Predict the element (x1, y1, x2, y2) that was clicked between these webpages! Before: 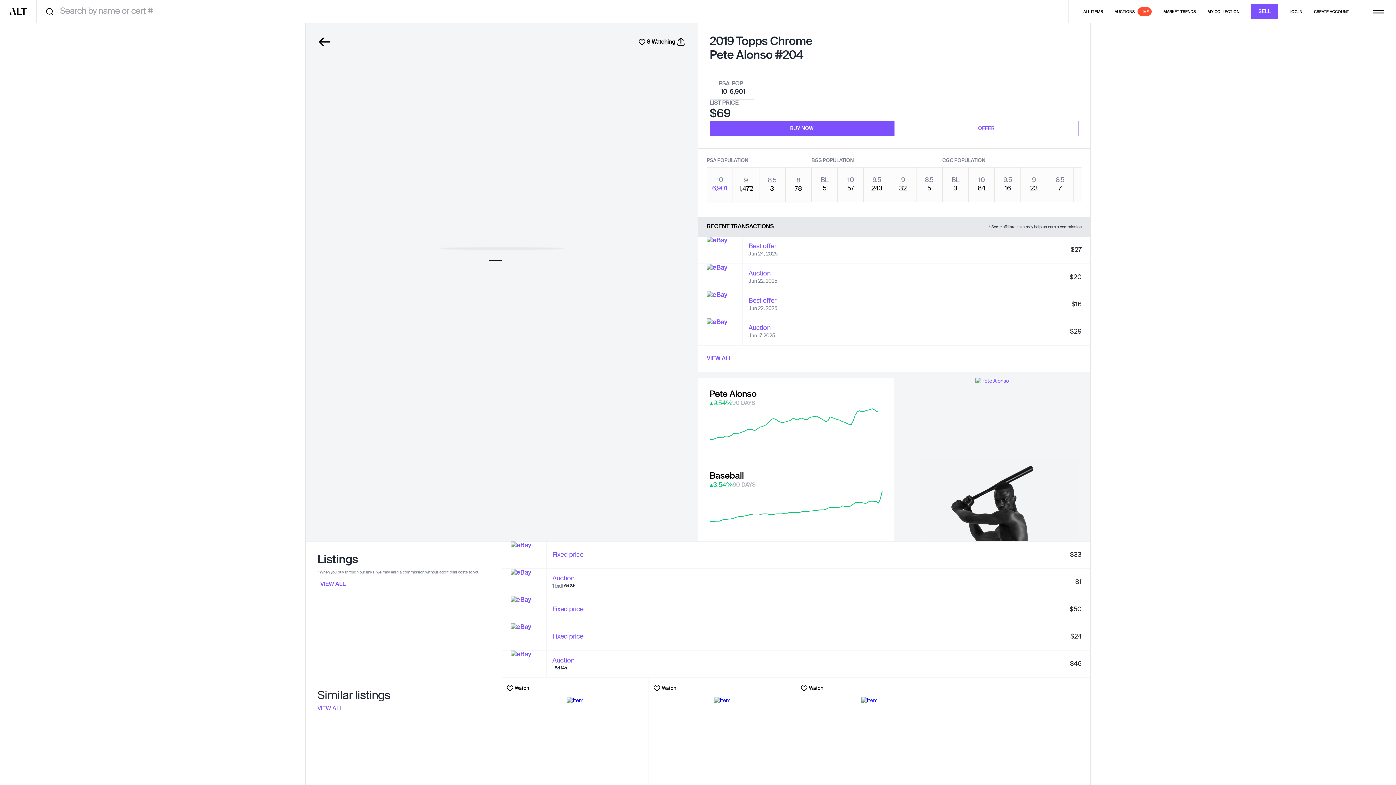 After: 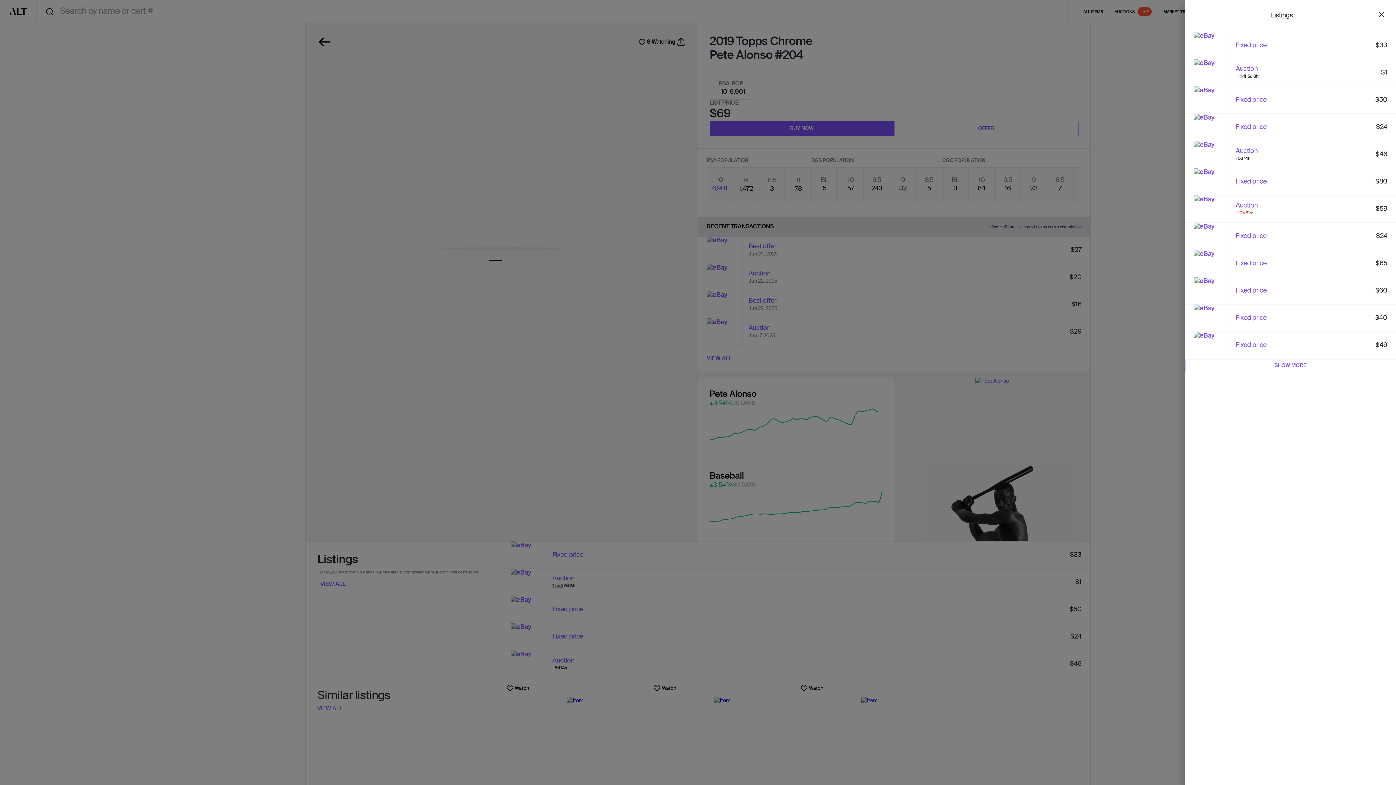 Action: label: VIEW ALL bbox: (317, 469, 348, 482)